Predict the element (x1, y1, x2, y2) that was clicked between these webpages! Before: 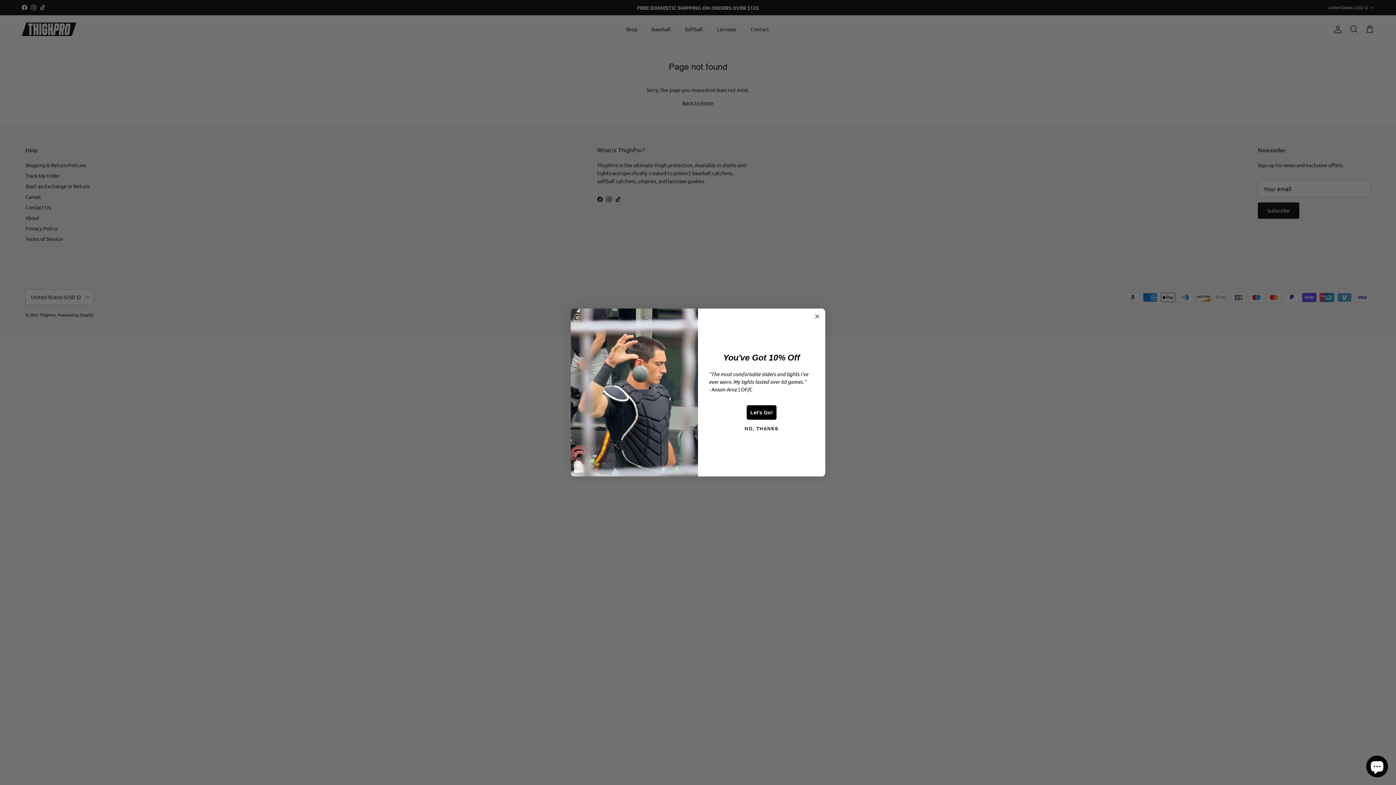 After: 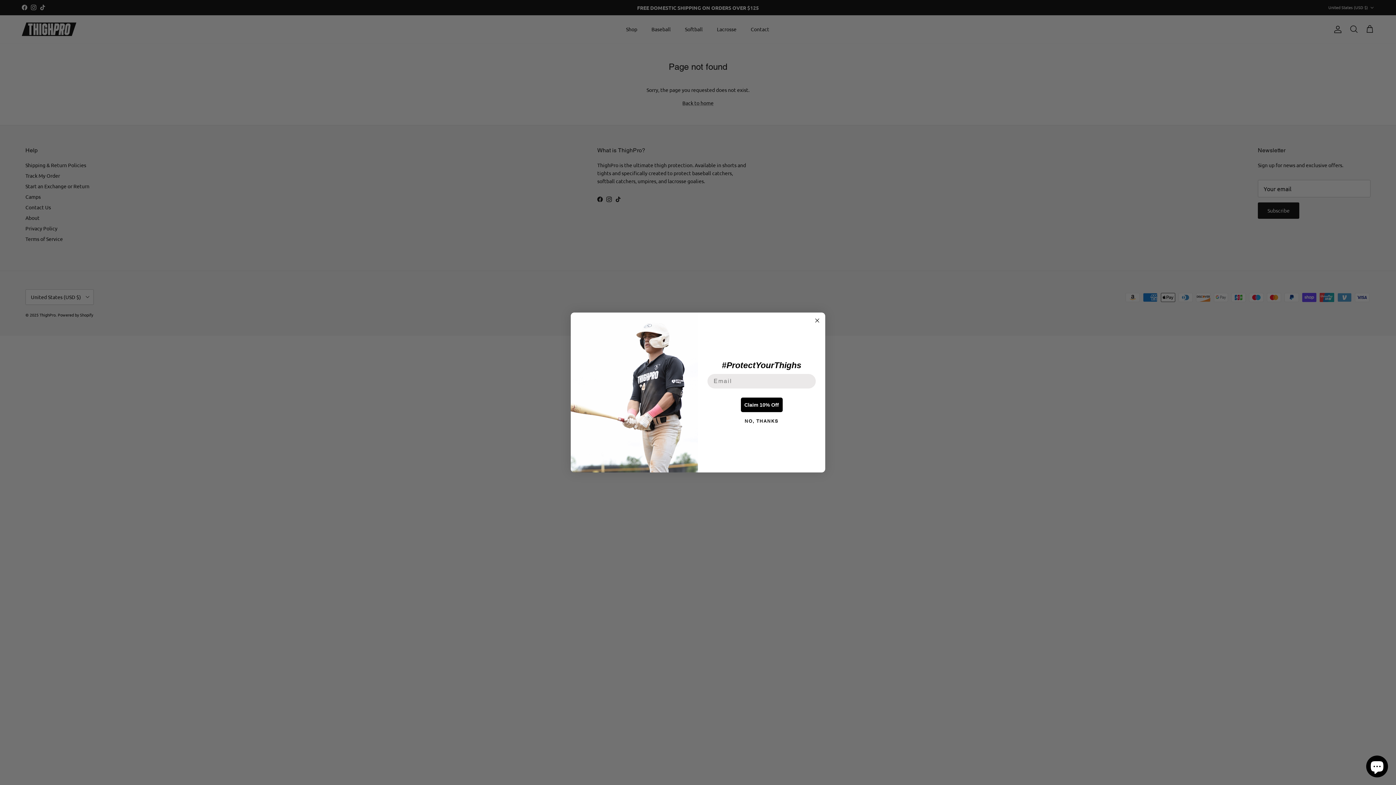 Action: bbox: (746, 405, 776, 419) label: Let's Go!